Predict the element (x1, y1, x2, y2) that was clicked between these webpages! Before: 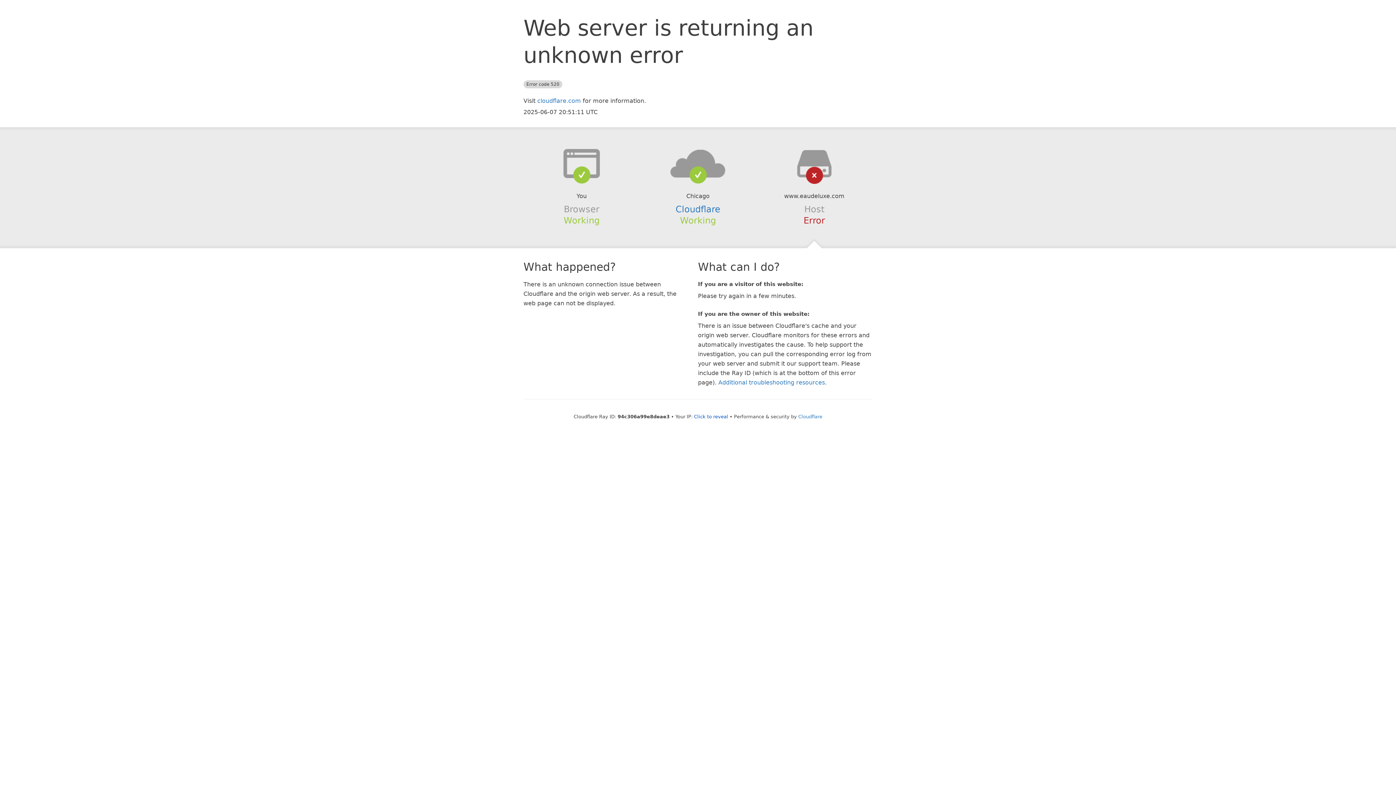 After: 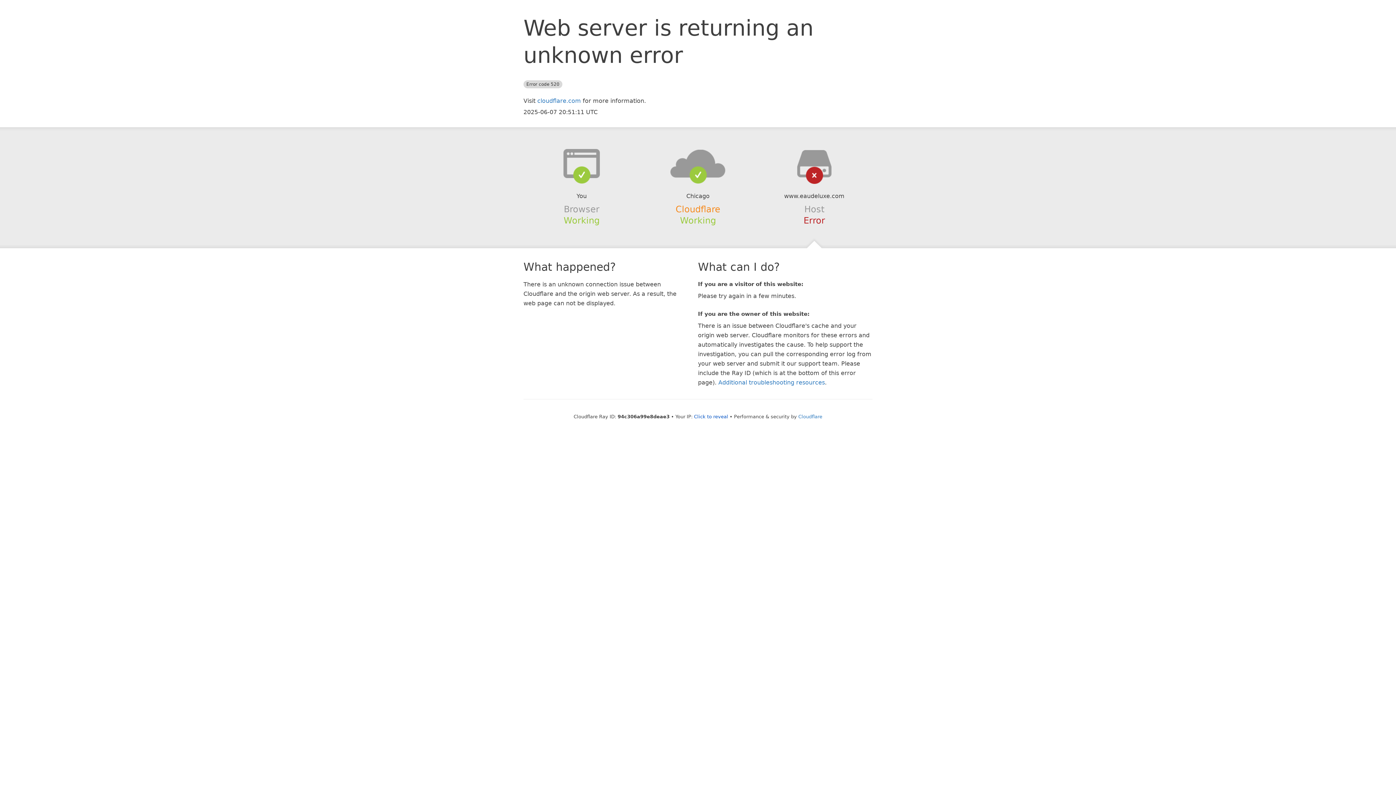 Action: bbox: (675, 204, 720, 214) label: Cloudflare